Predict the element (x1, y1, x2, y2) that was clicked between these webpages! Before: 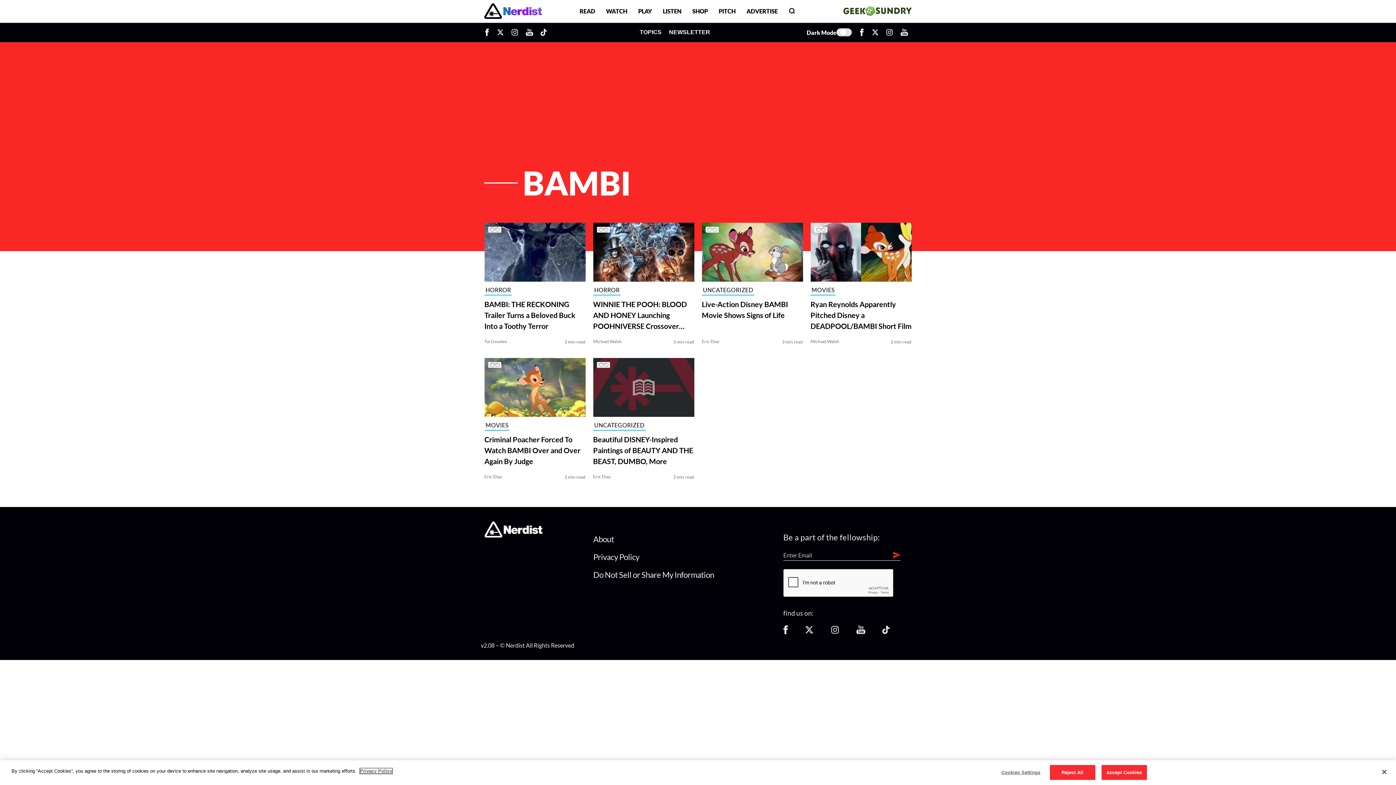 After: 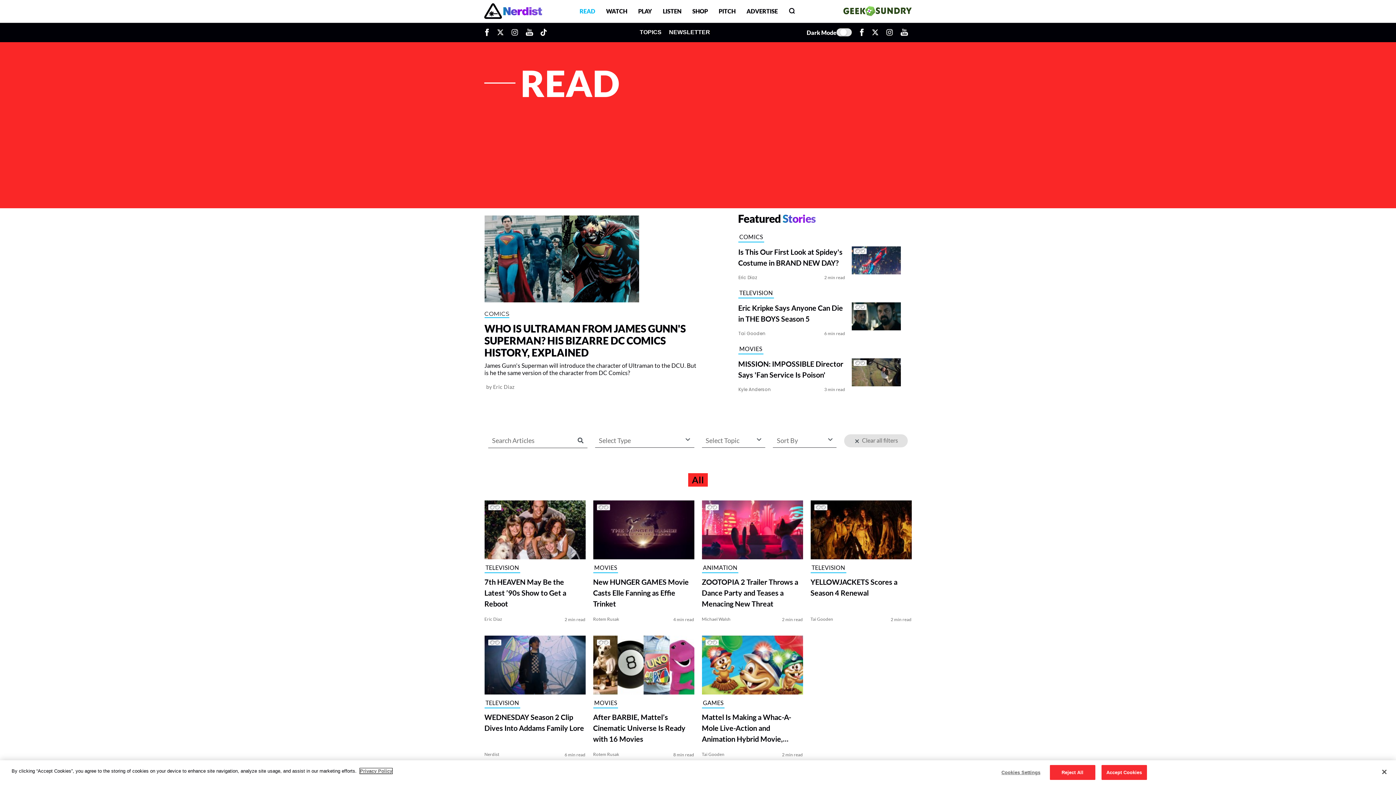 Action: bbox: (574, 6, 600, 15) label: READ